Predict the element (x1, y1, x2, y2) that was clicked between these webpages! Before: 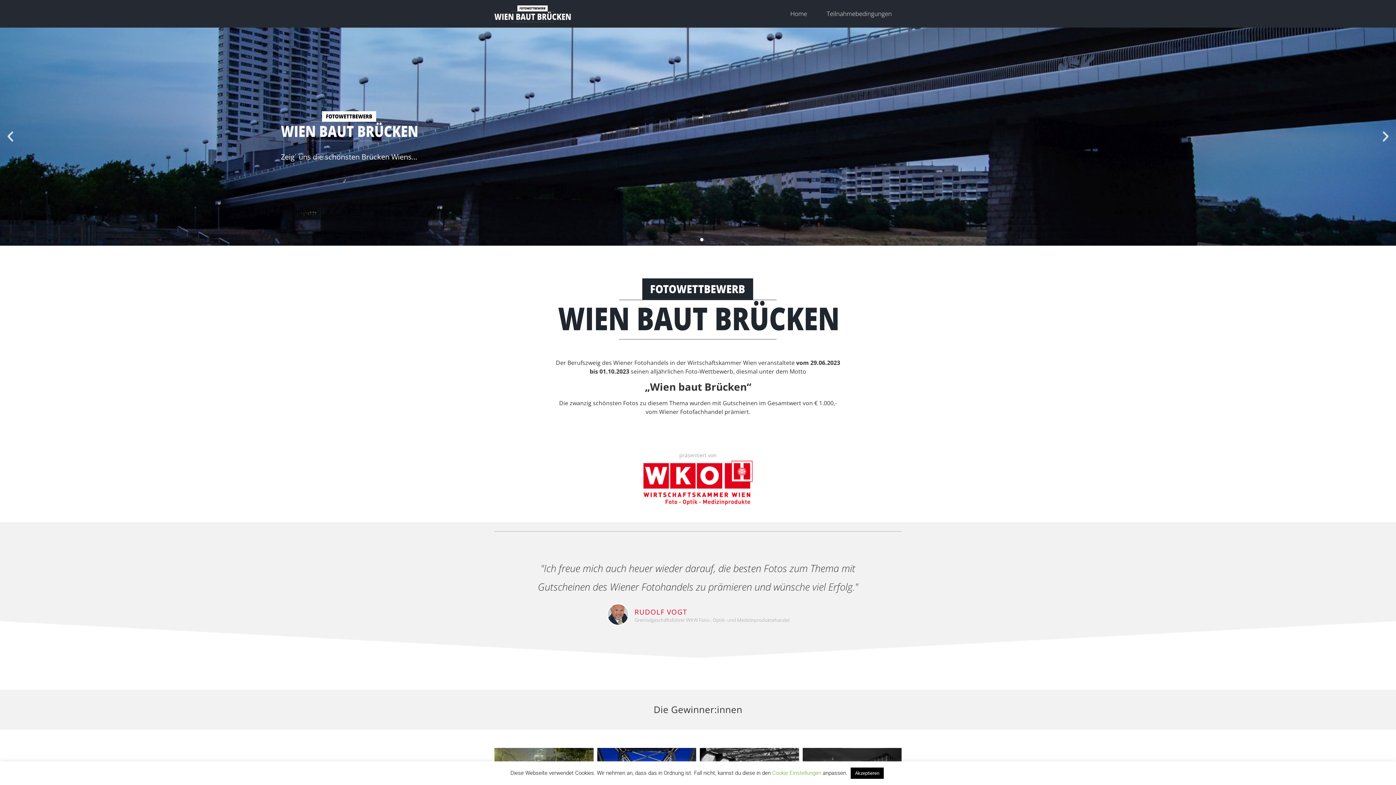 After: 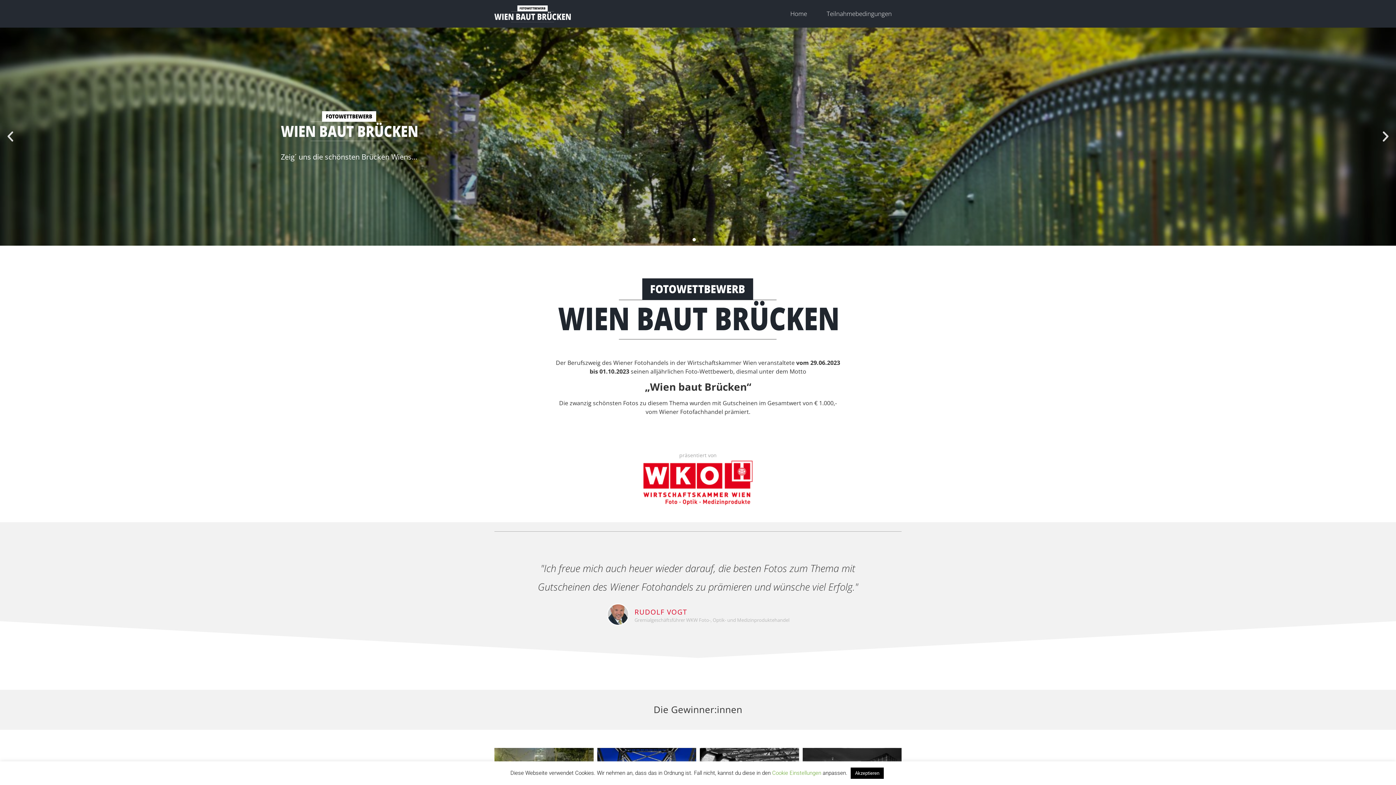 Action: bbox: (643, 459, 752, 507)